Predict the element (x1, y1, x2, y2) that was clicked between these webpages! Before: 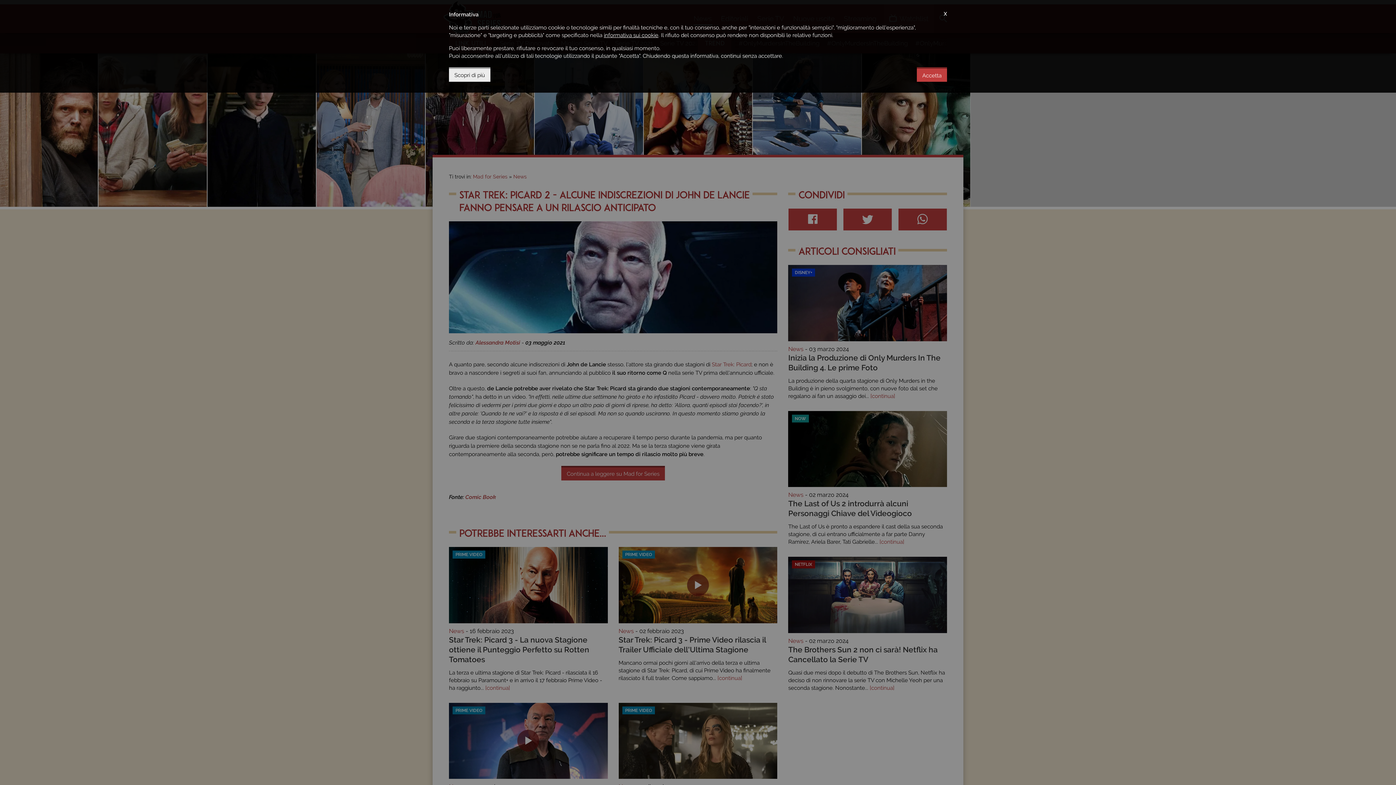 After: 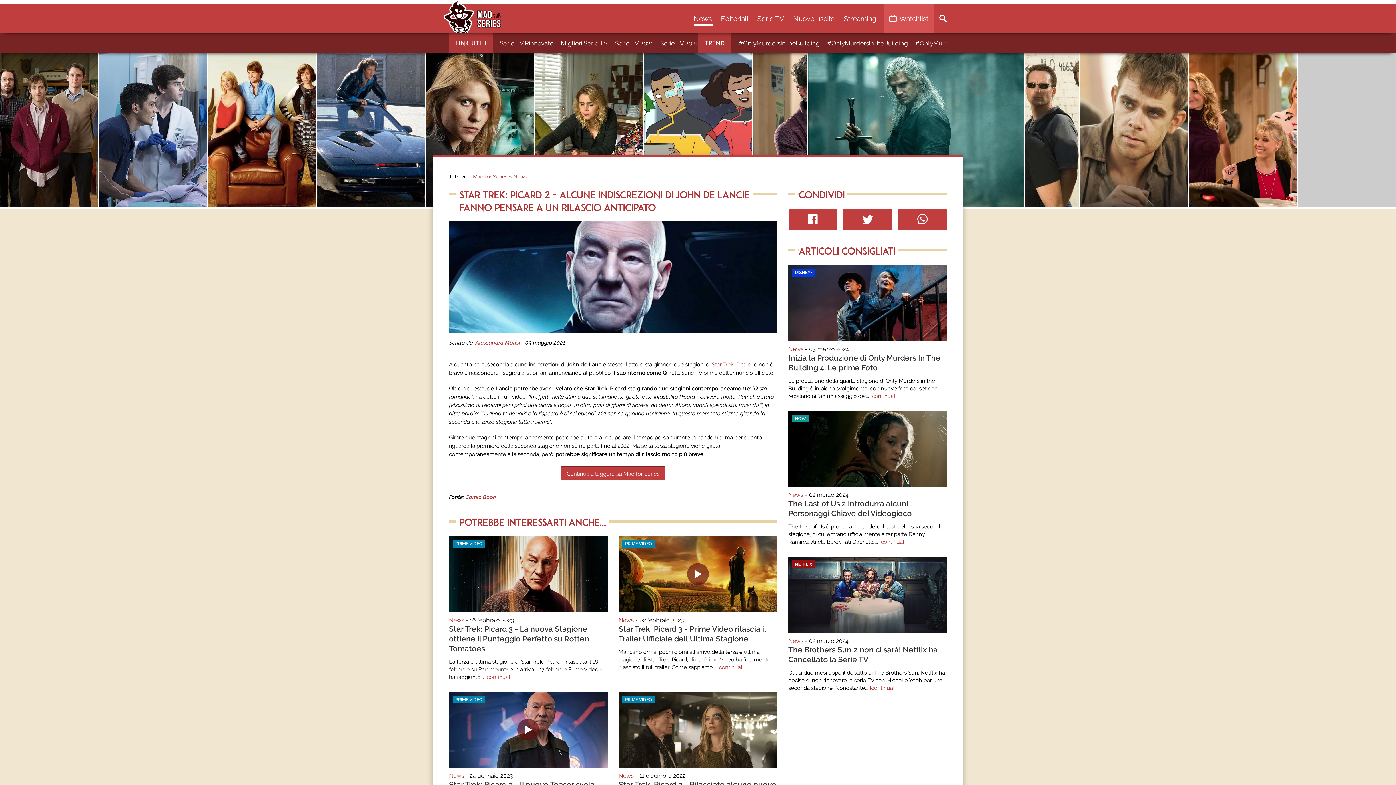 Action: label: Accetta bbox: (917, 67, 947, 81)